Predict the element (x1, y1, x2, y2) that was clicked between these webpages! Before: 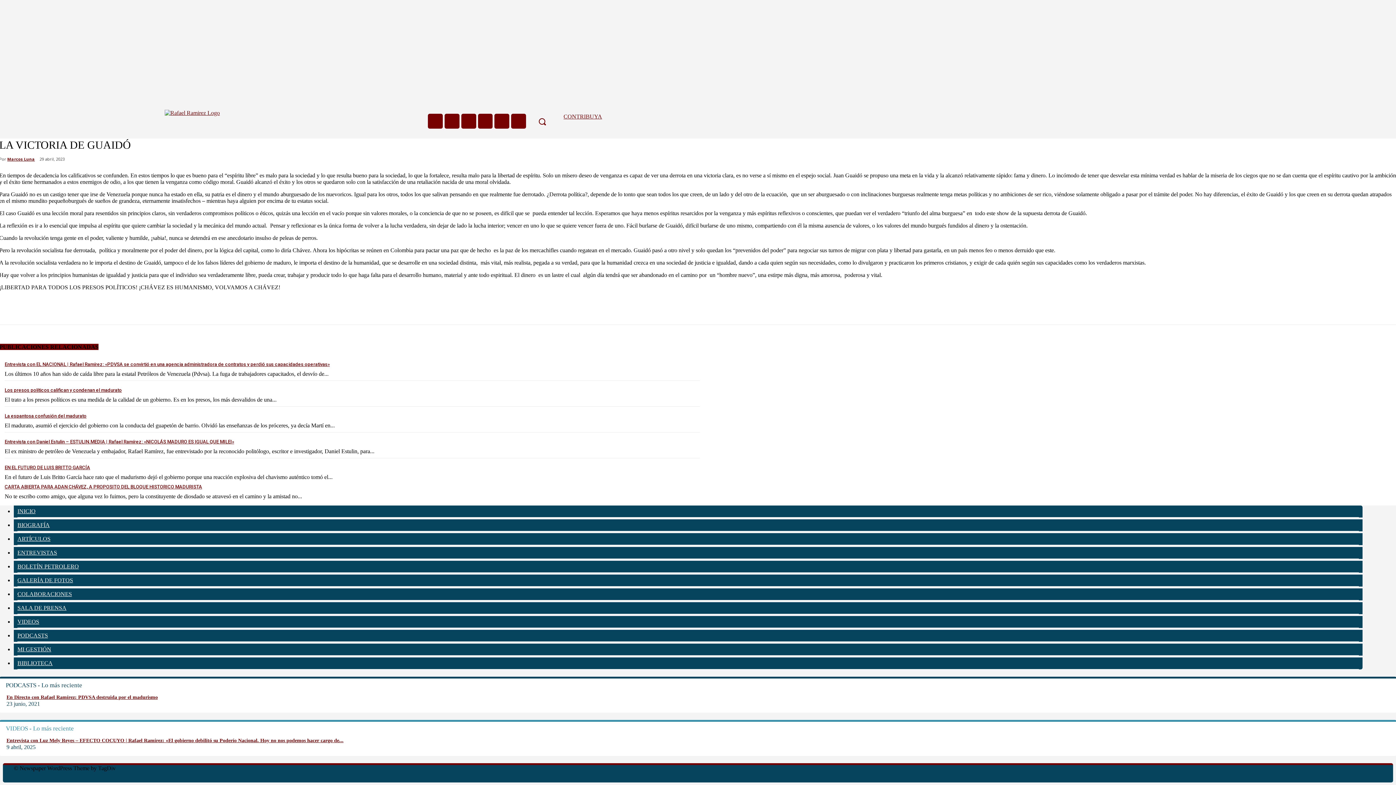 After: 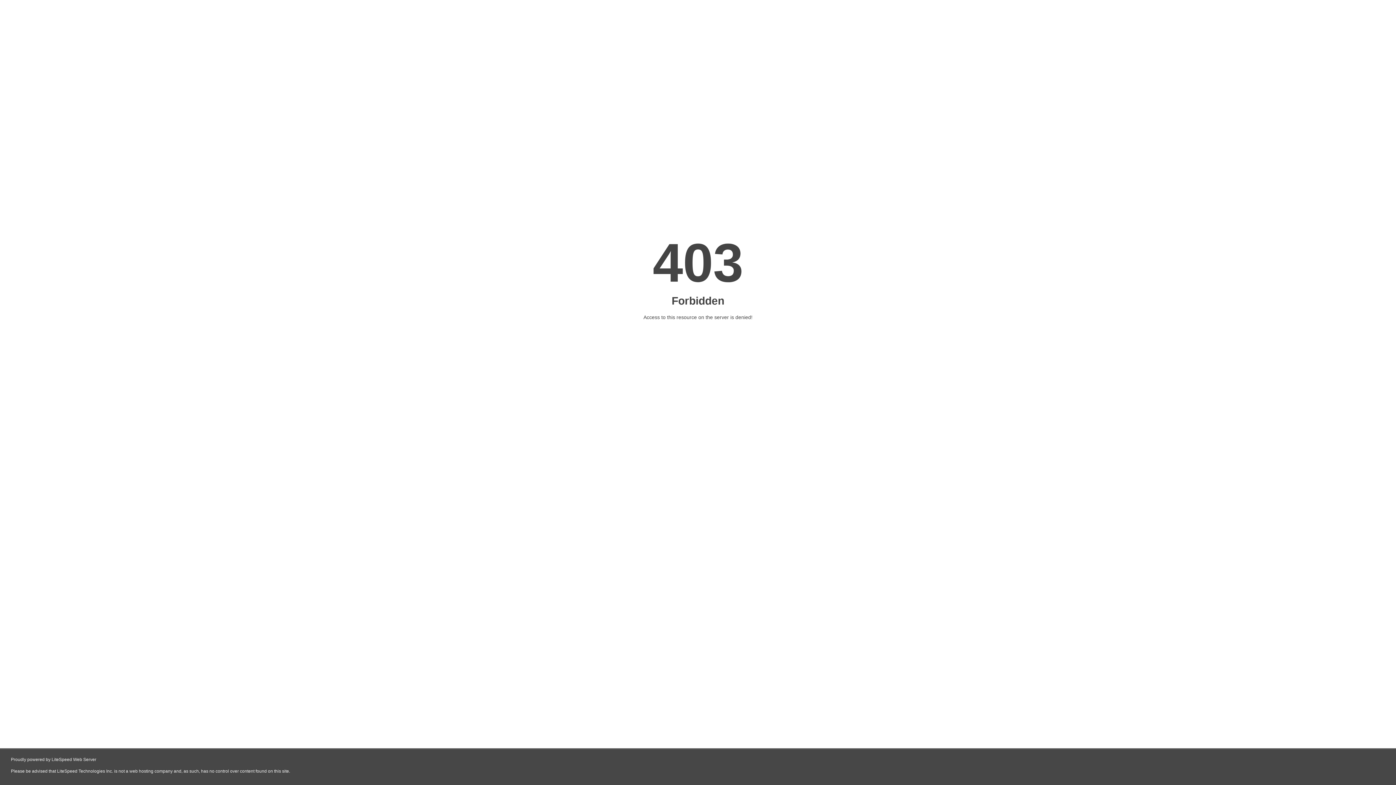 Action: label: Entrevista con Daniel Estulin – ESTULIN.MEDIA | Rafael Ramírez: «NICOLÁS MADURO ES IGUAL QUE MILEI» bbox: (4, 439, 234, 444)